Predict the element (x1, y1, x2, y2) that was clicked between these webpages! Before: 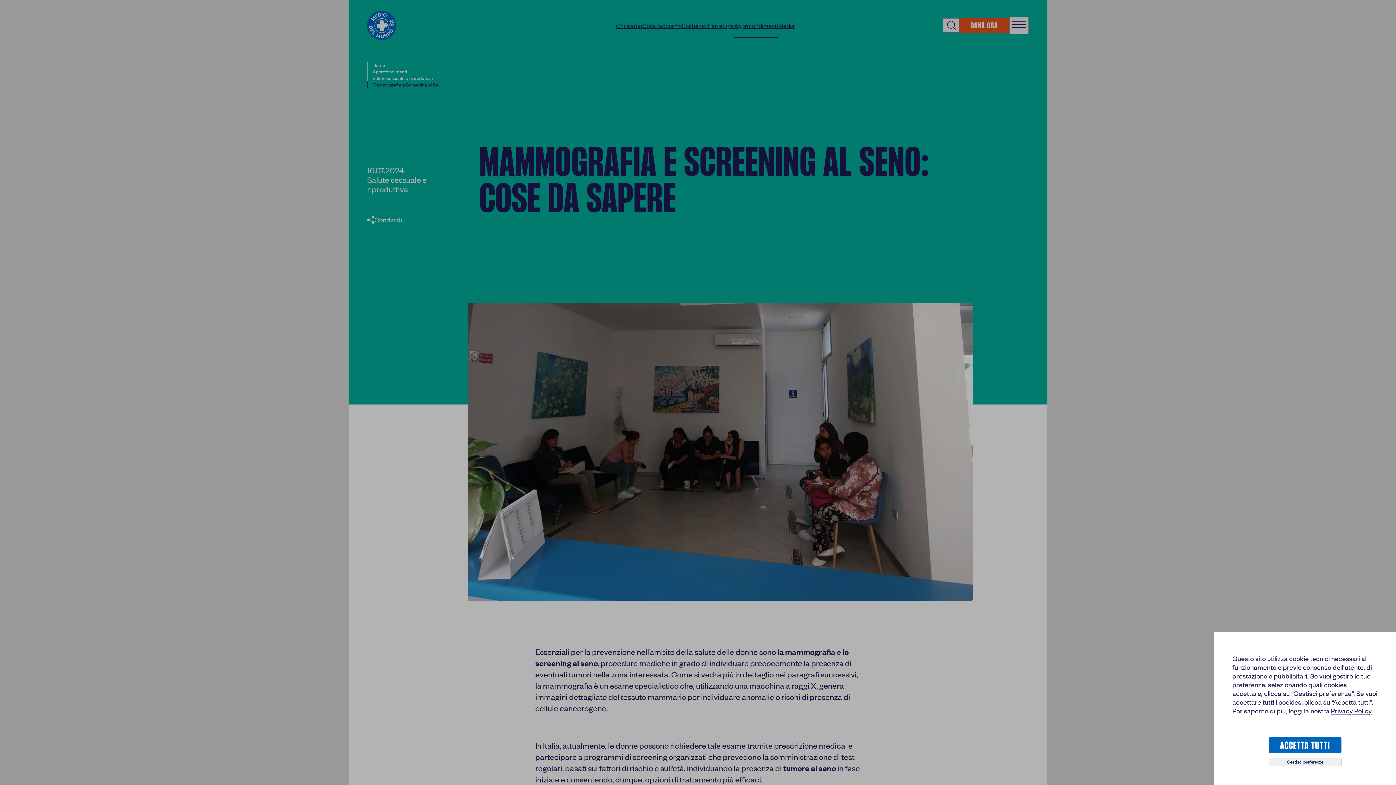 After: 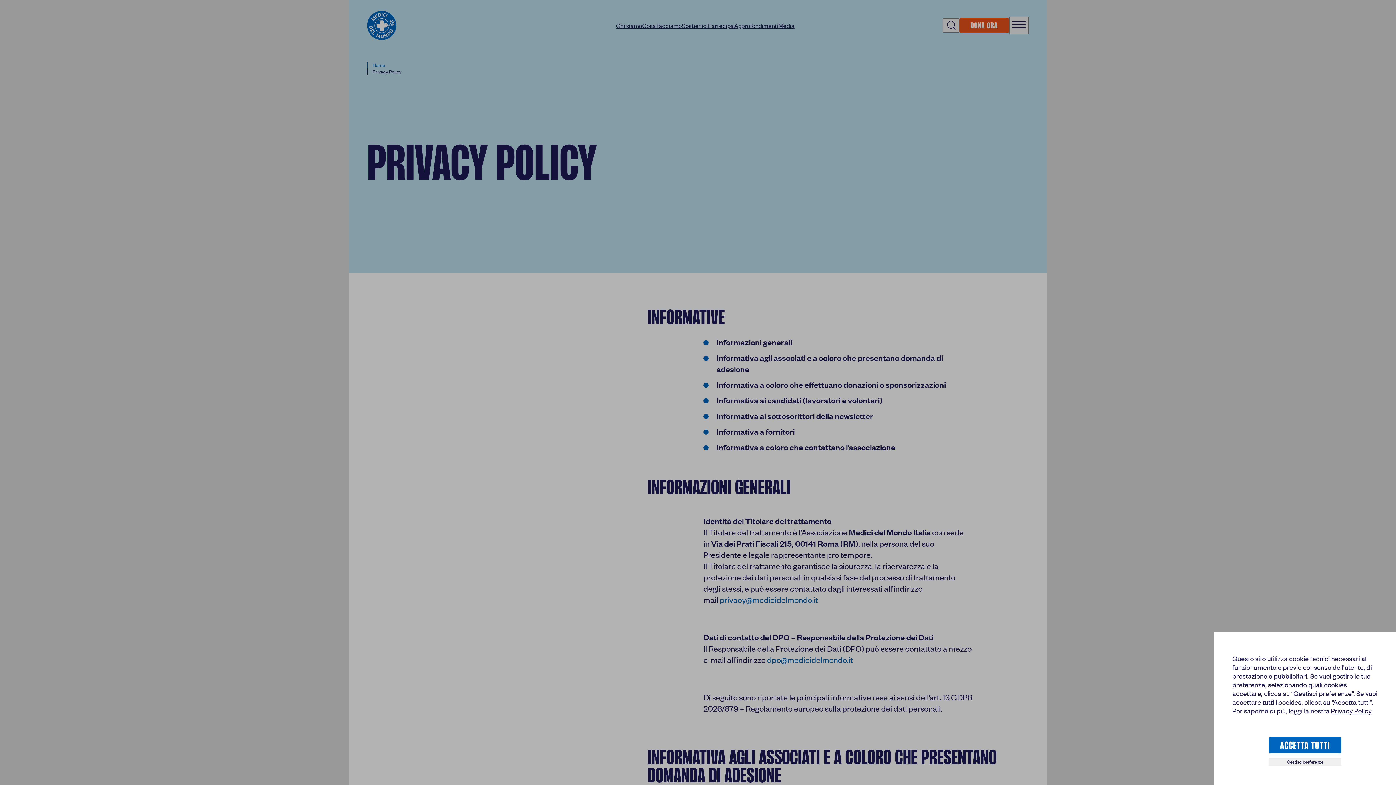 Action: label: Privacy Policy bbox: (1331, 706, 1372, 715)